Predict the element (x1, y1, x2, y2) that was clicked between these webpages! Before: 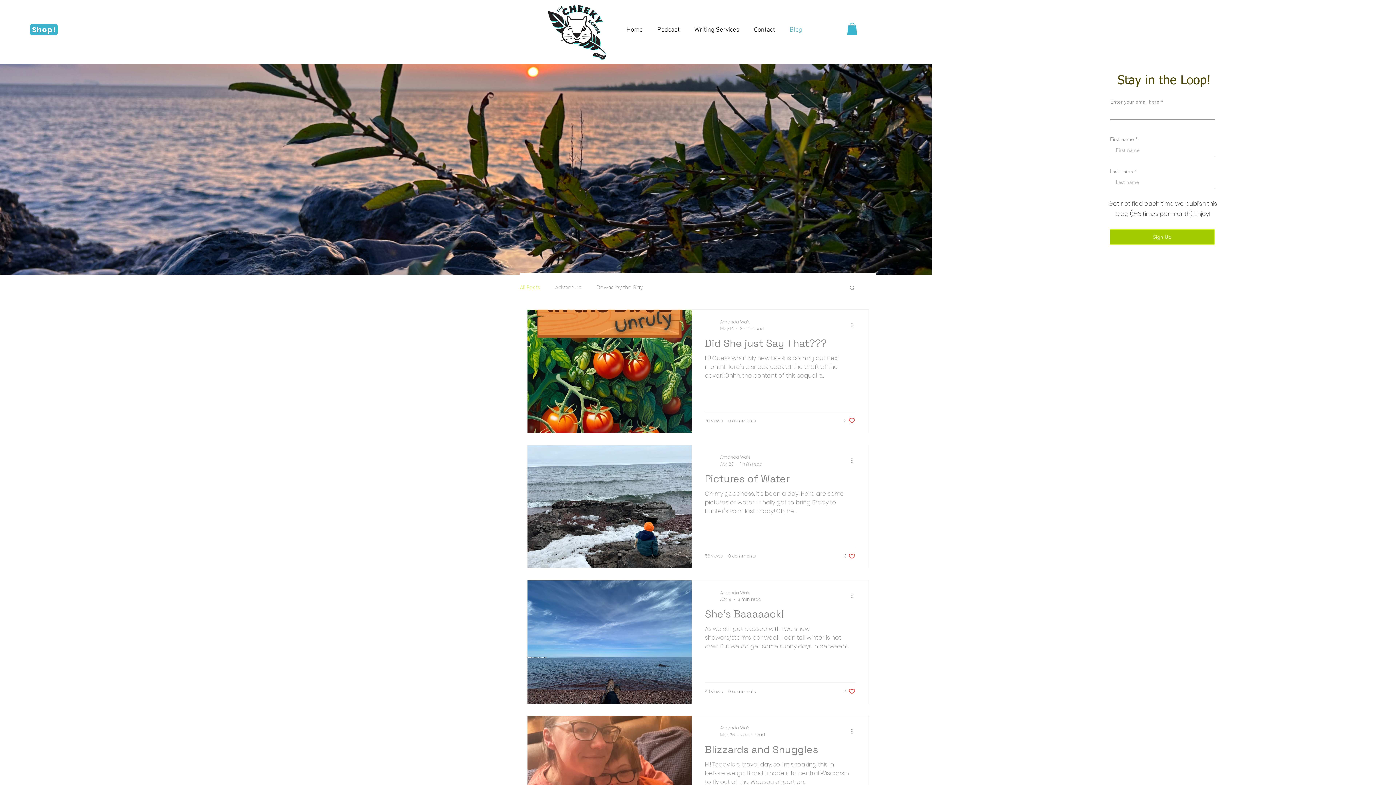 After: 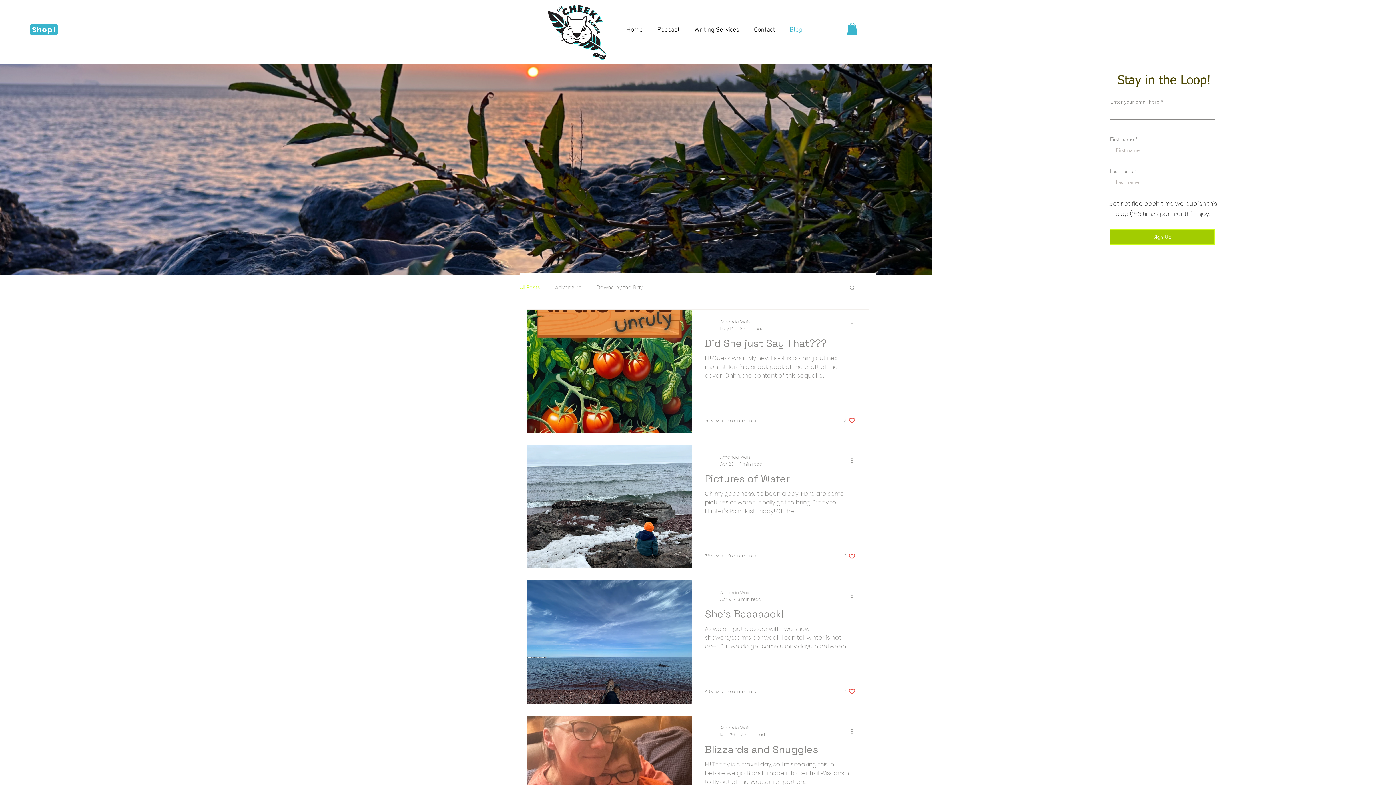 Action: label: Blog bbox: (782, 24, 809, 35)